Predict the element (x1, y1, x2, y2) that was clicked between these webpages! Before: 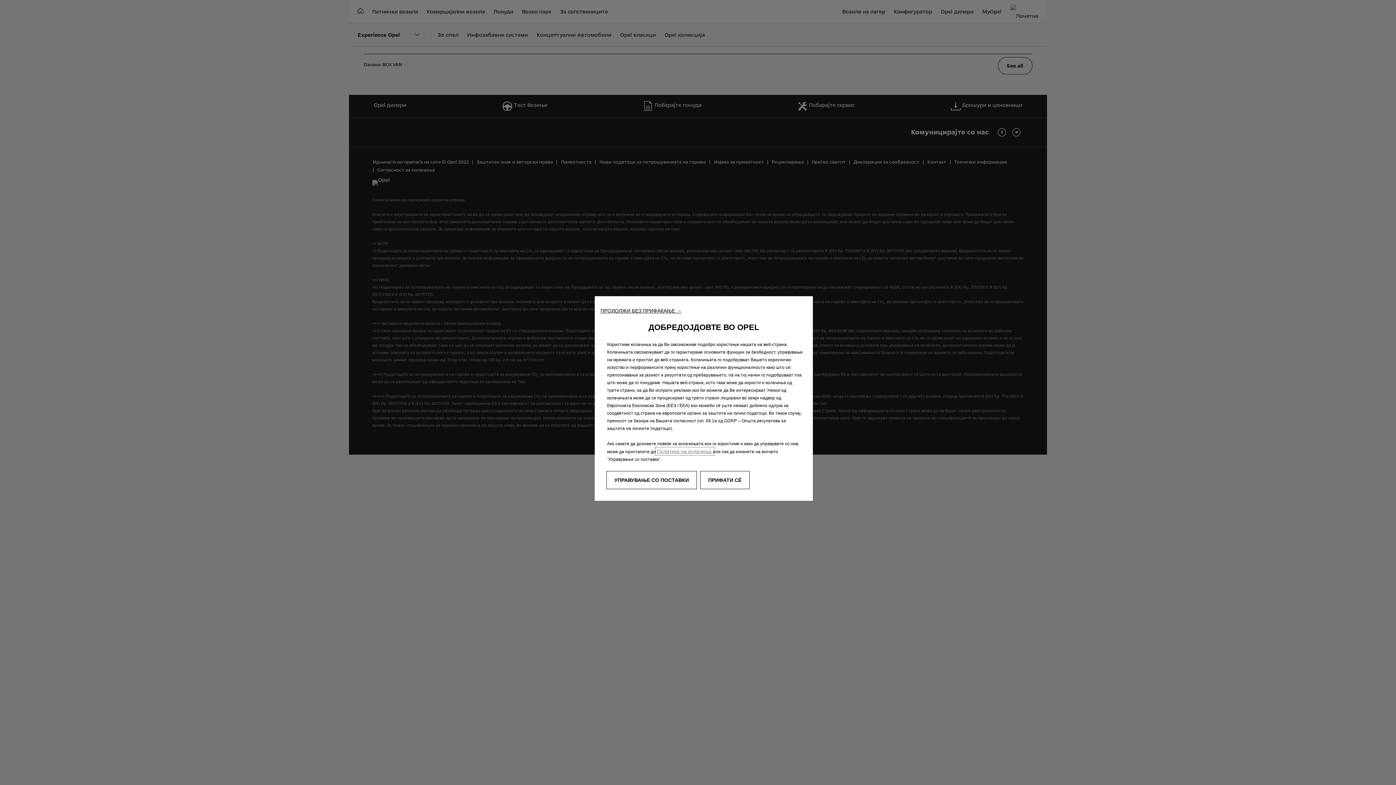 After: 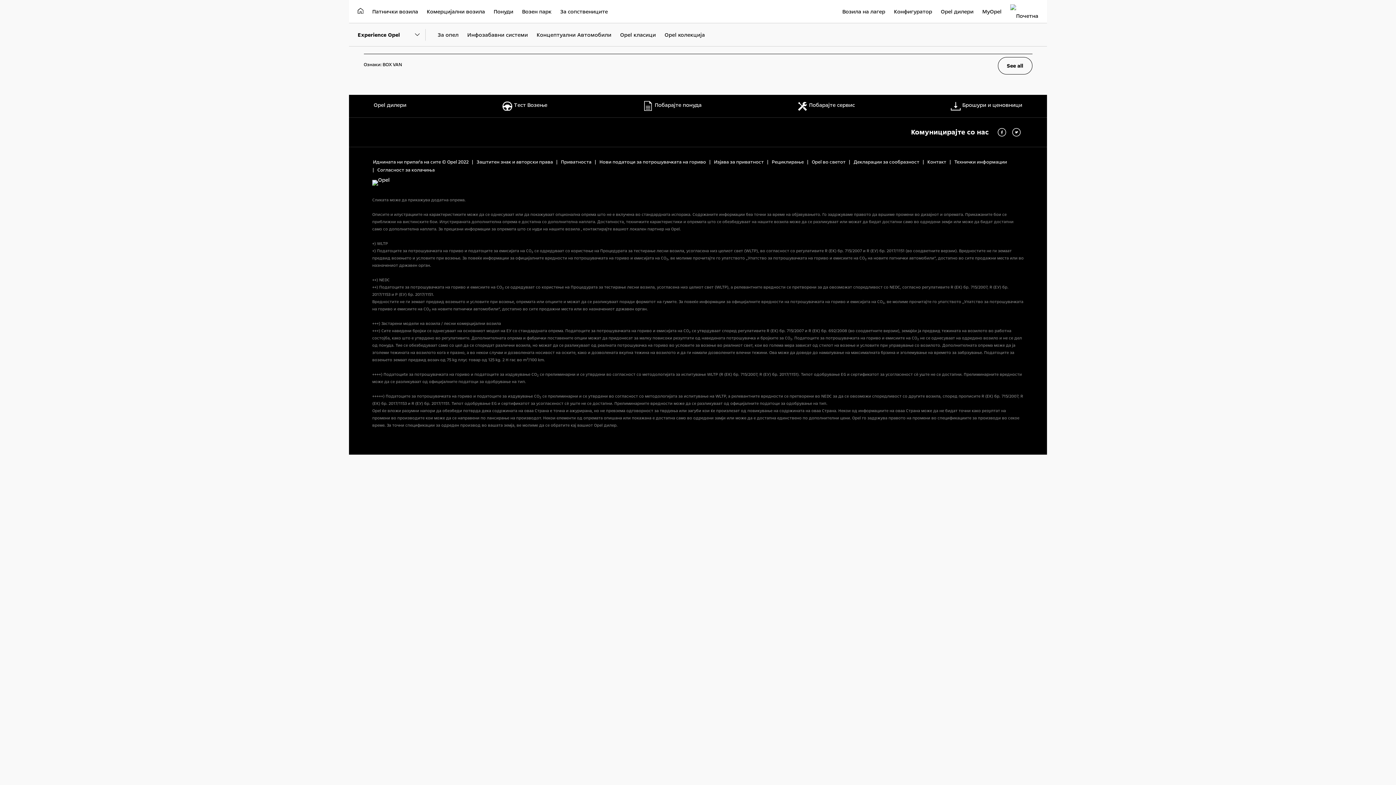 Action: label: ПРИФАТИ СÈ bbox: (700, 471, 749, 489)